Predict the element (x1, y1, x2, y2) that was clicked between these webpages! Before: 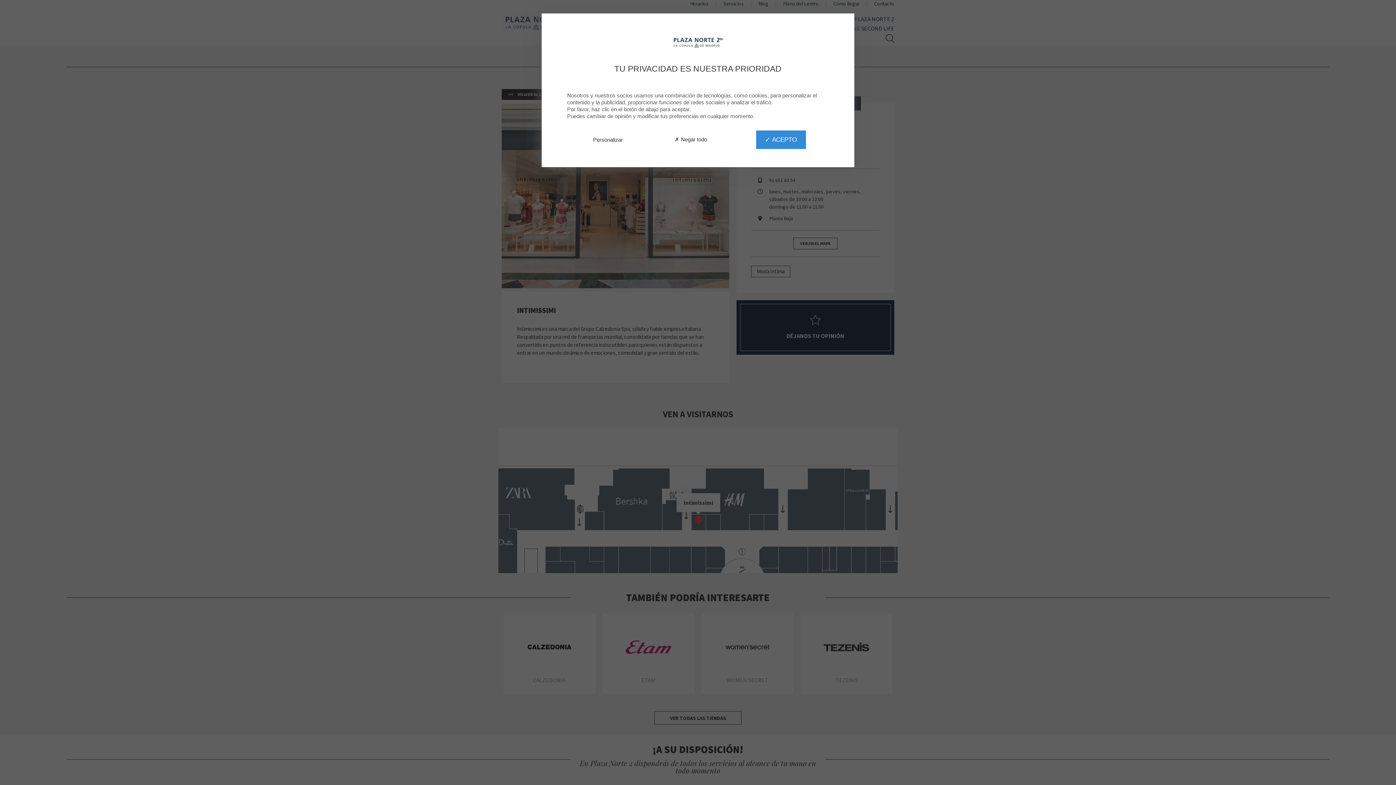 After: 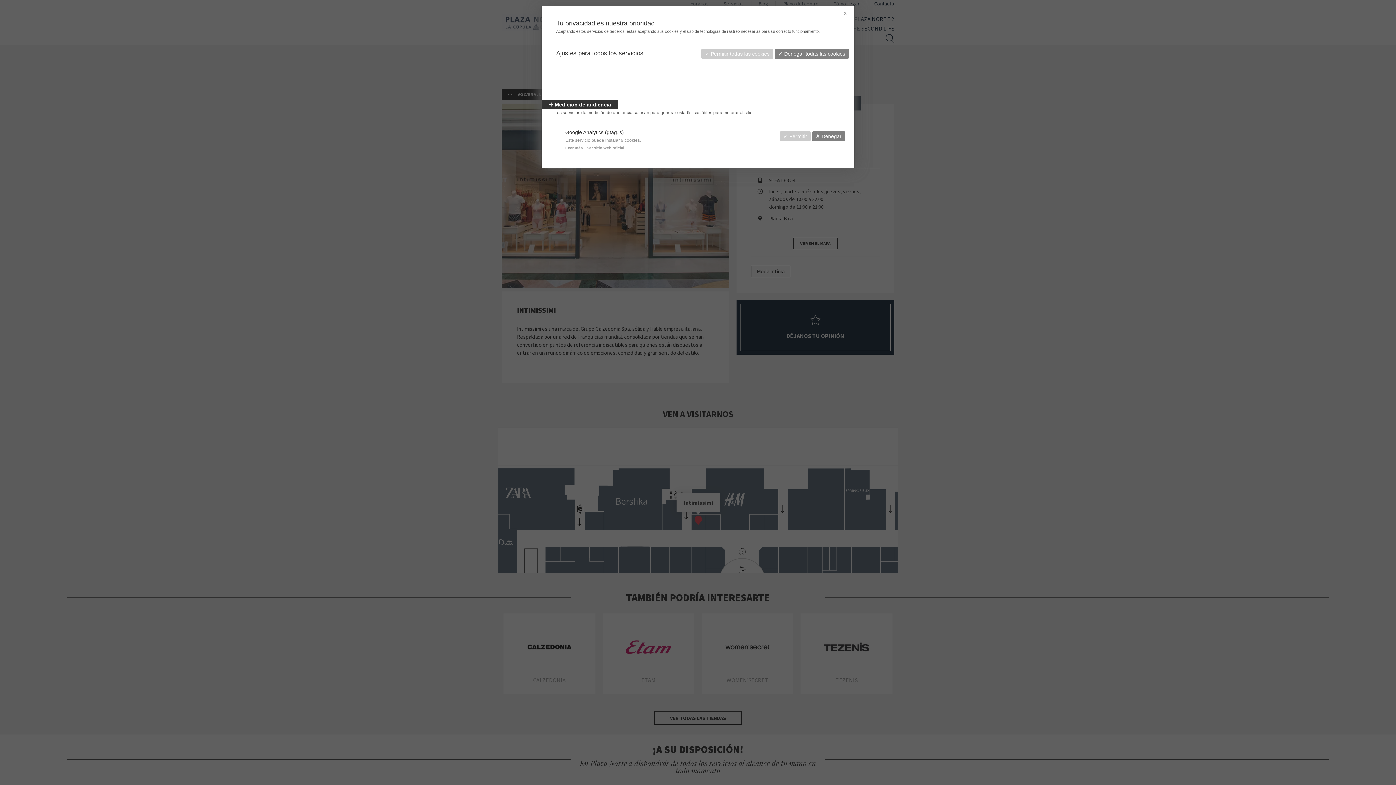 Action: bbox: (590, 130, 625, 148) label: Personalizar